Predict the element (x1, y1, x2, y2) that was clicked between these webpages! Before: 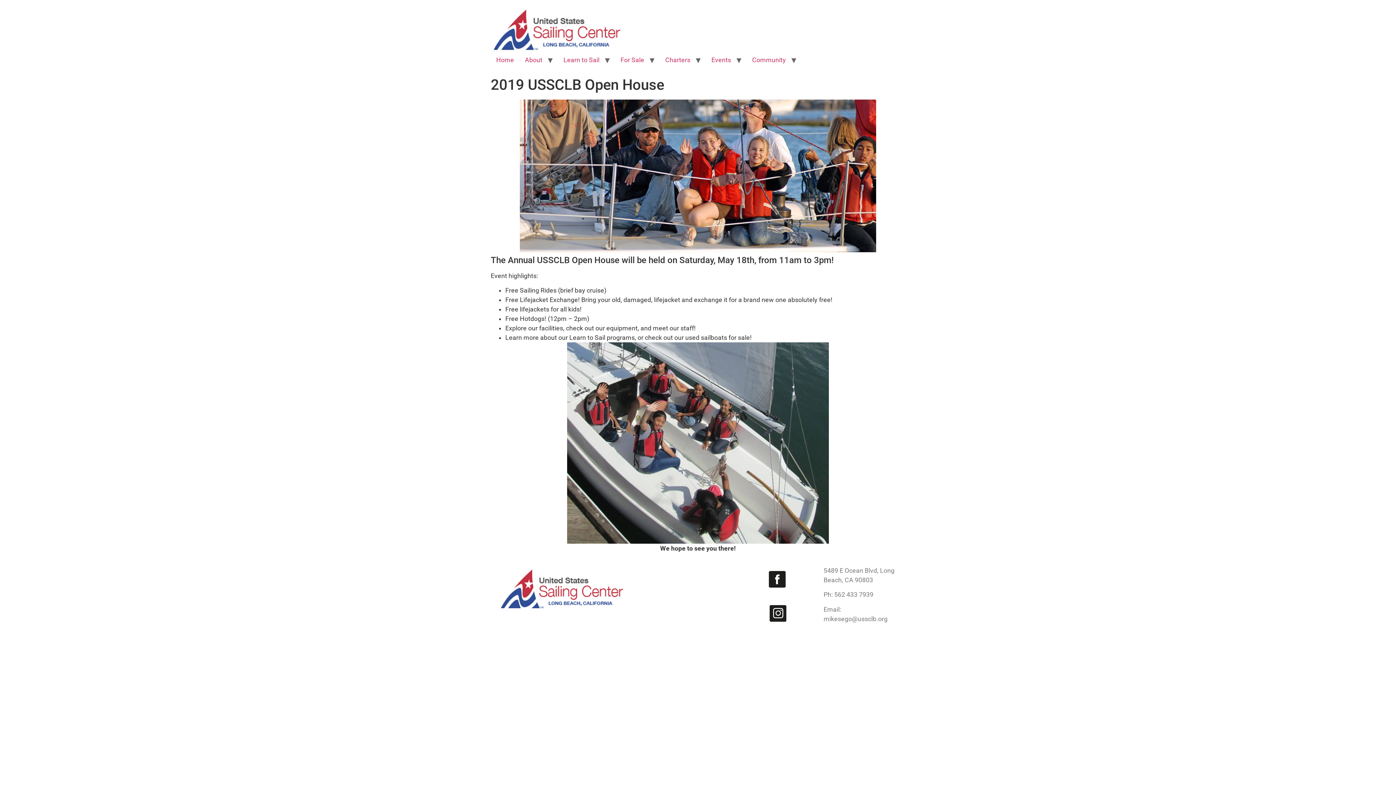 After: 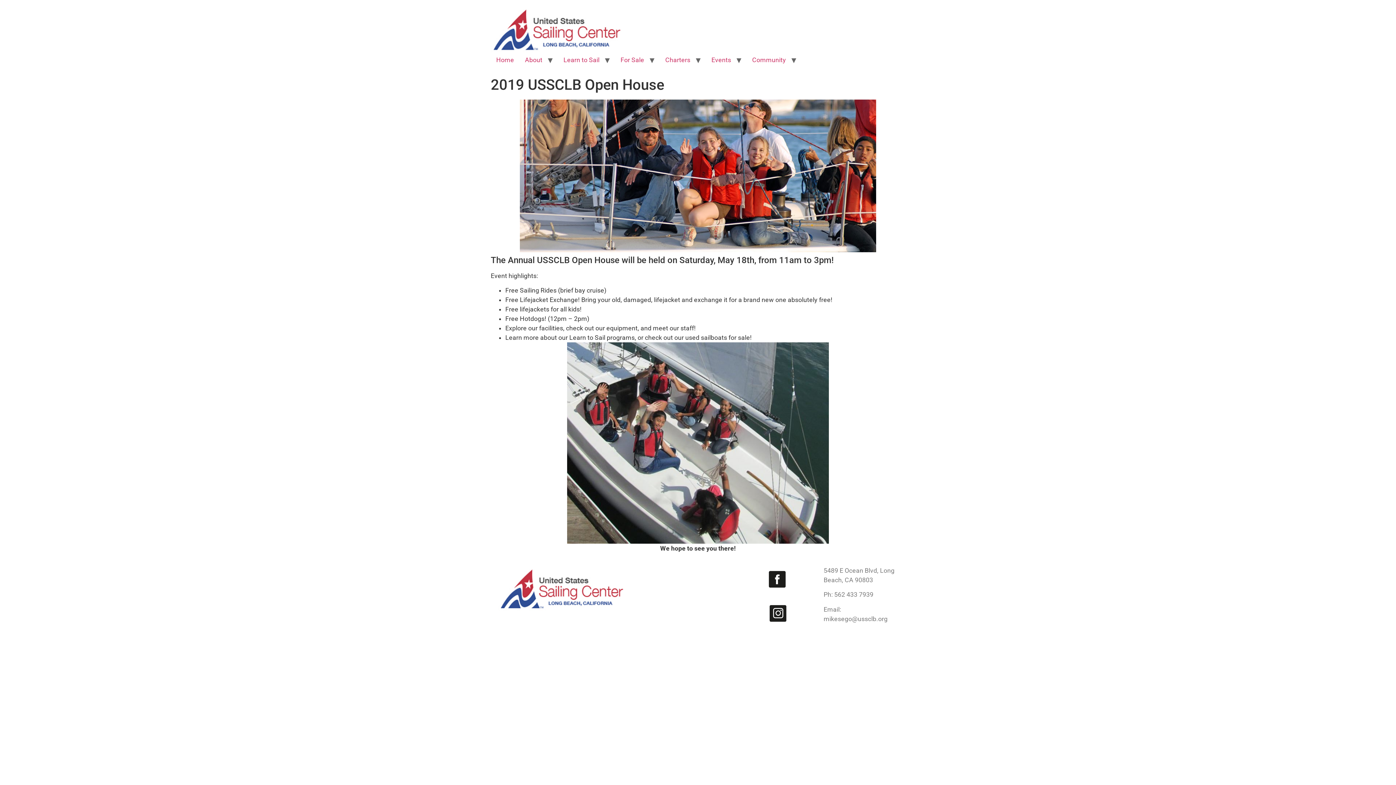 Action: bbox: (763, 566, 790, 593)